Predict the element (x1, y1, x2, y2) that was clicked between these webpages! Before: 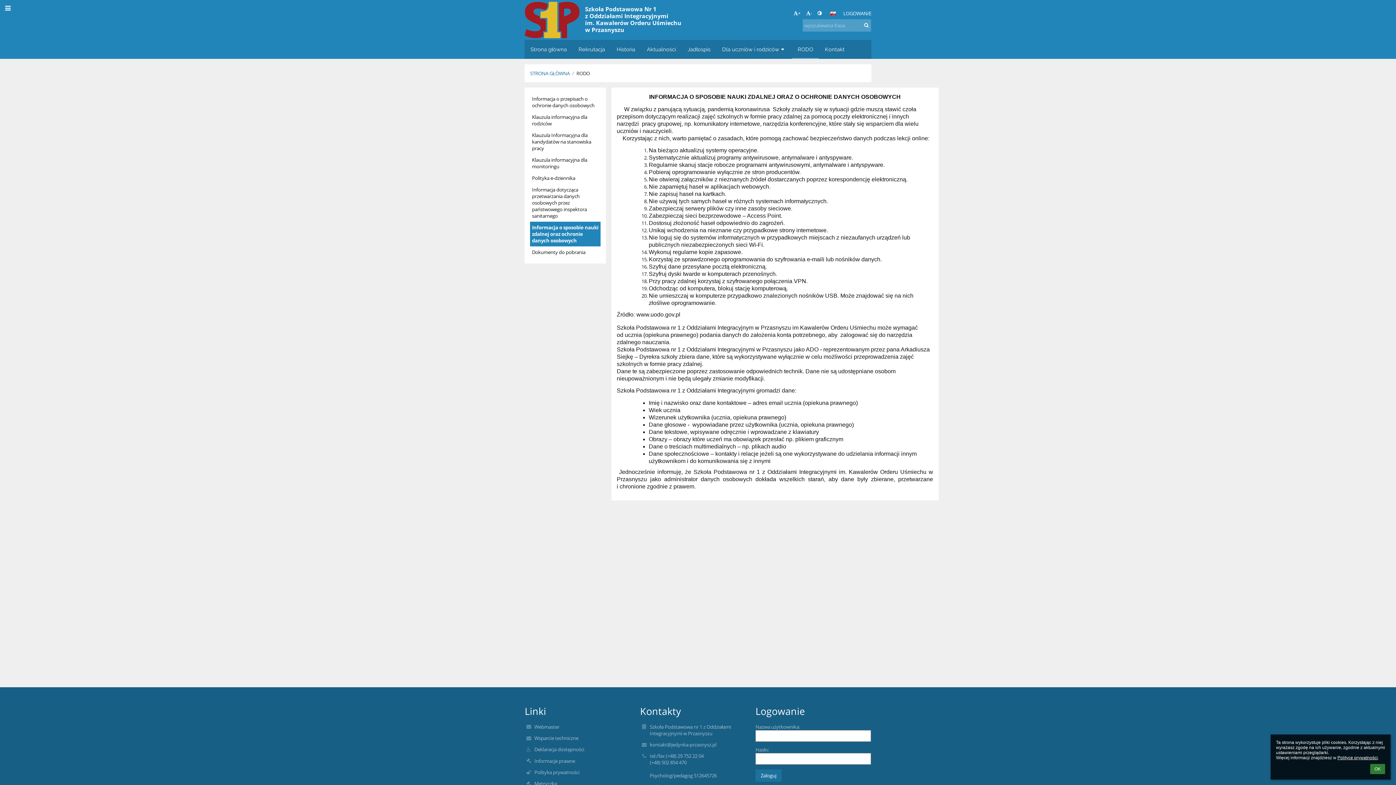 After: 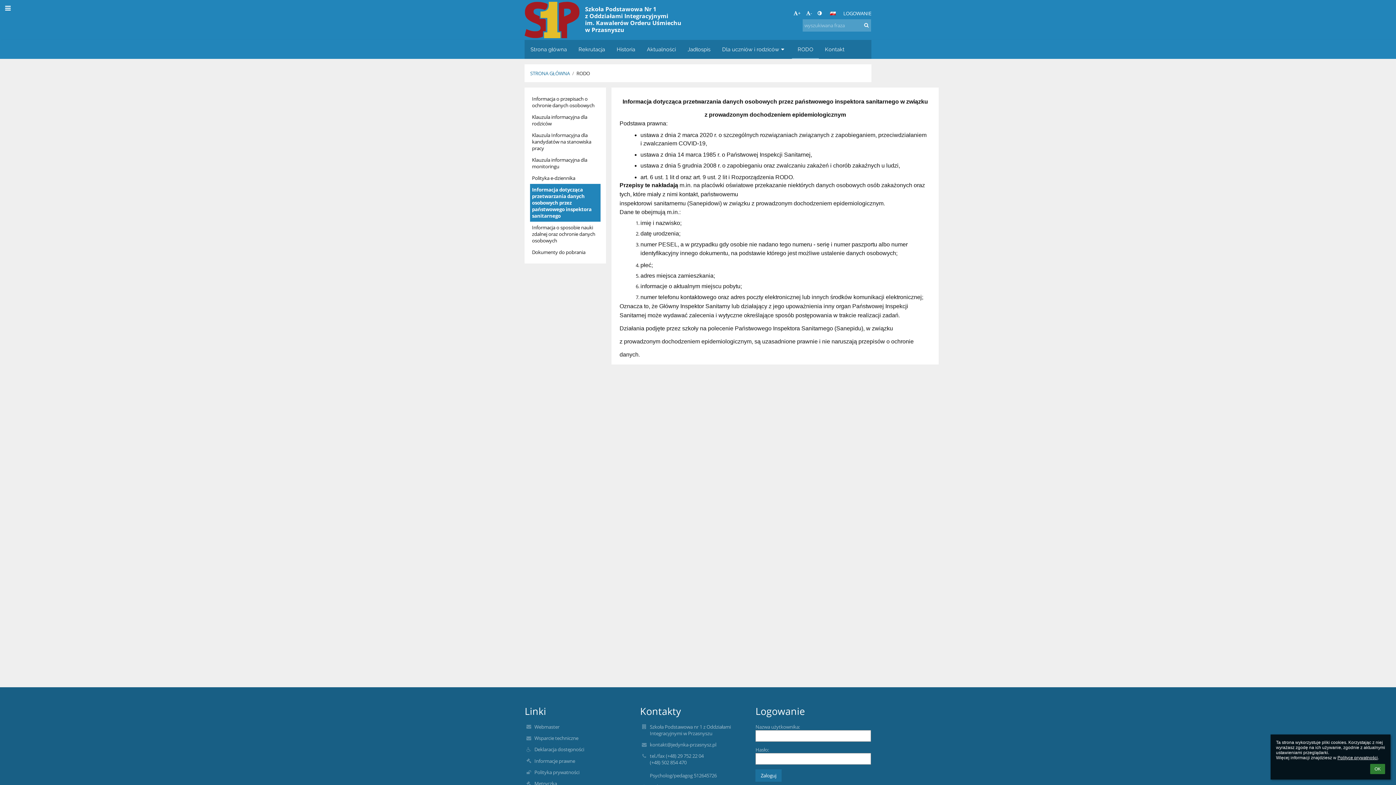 Action: bbox: (530, 184, 600, 221) label: Informacja dotycząca przetwarzania danych osobowych przez państwowego inspektora sanitarnego